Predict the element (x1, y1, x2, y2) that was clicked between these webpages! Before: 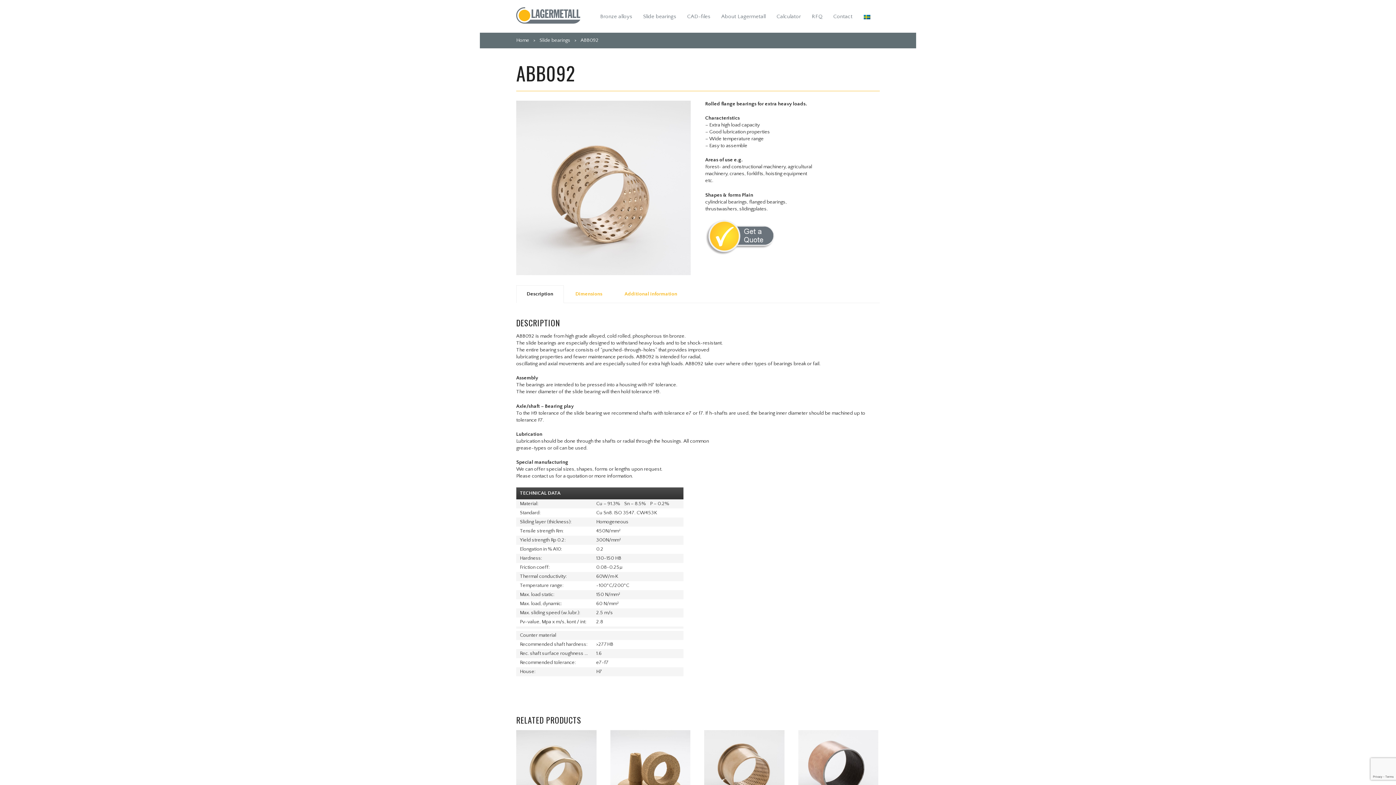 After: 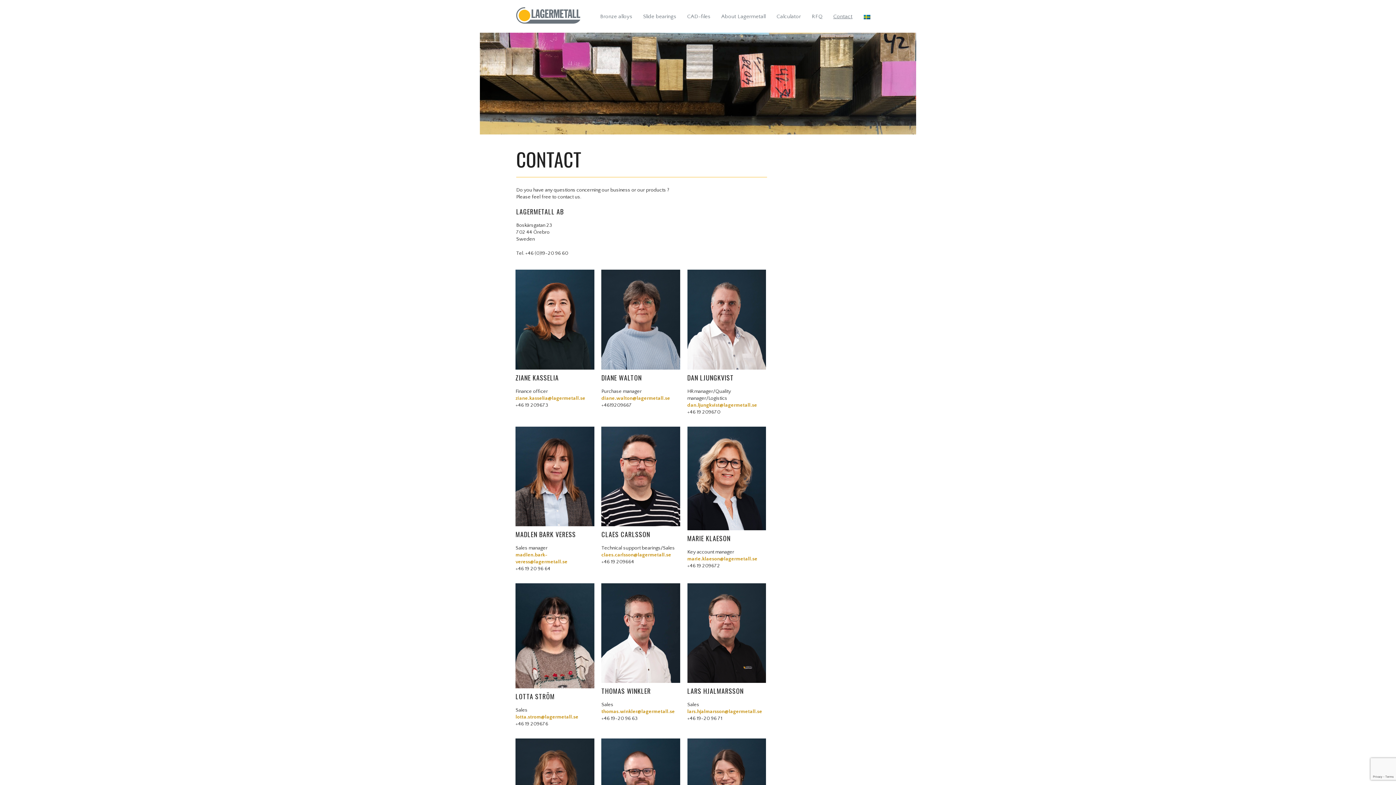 Action: label: Contact bbox: (828, 8, 858, 24)